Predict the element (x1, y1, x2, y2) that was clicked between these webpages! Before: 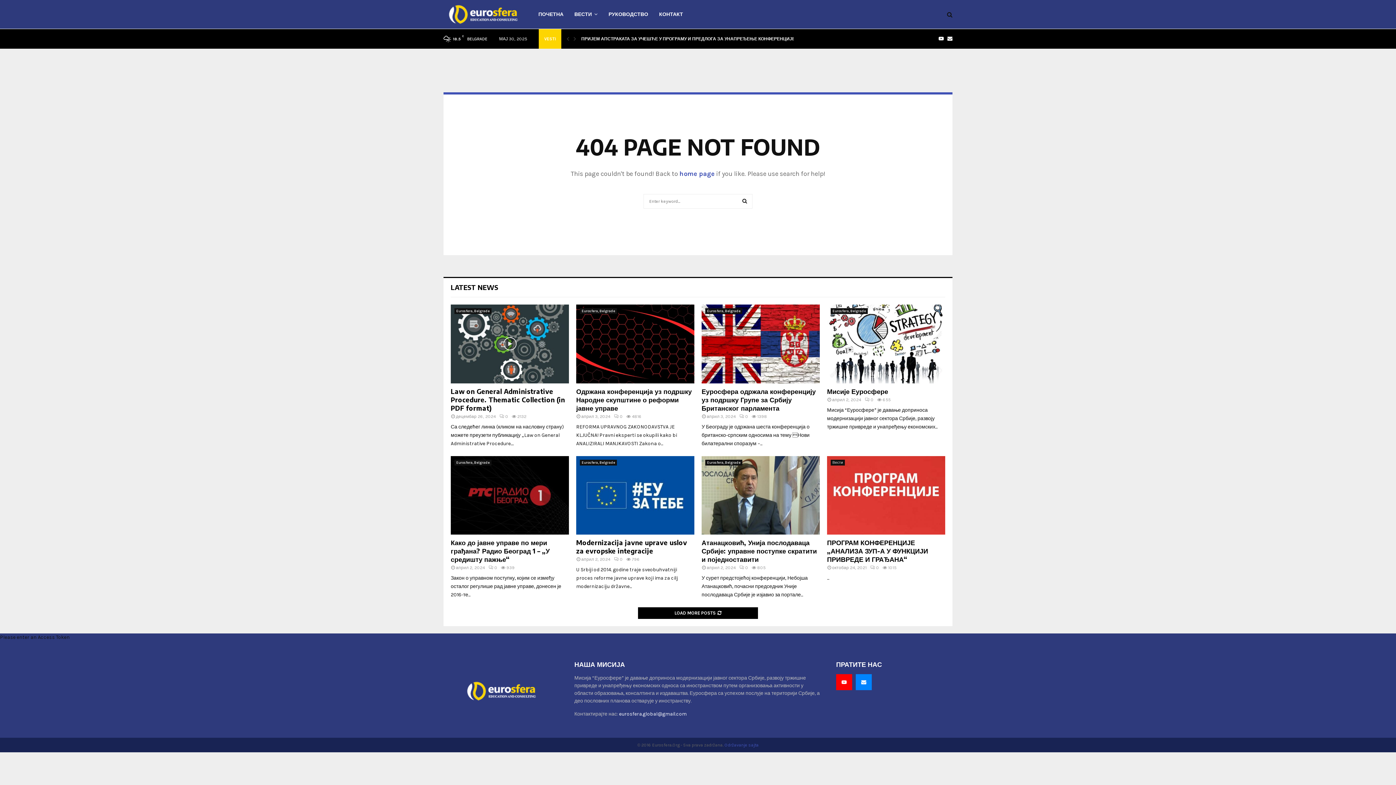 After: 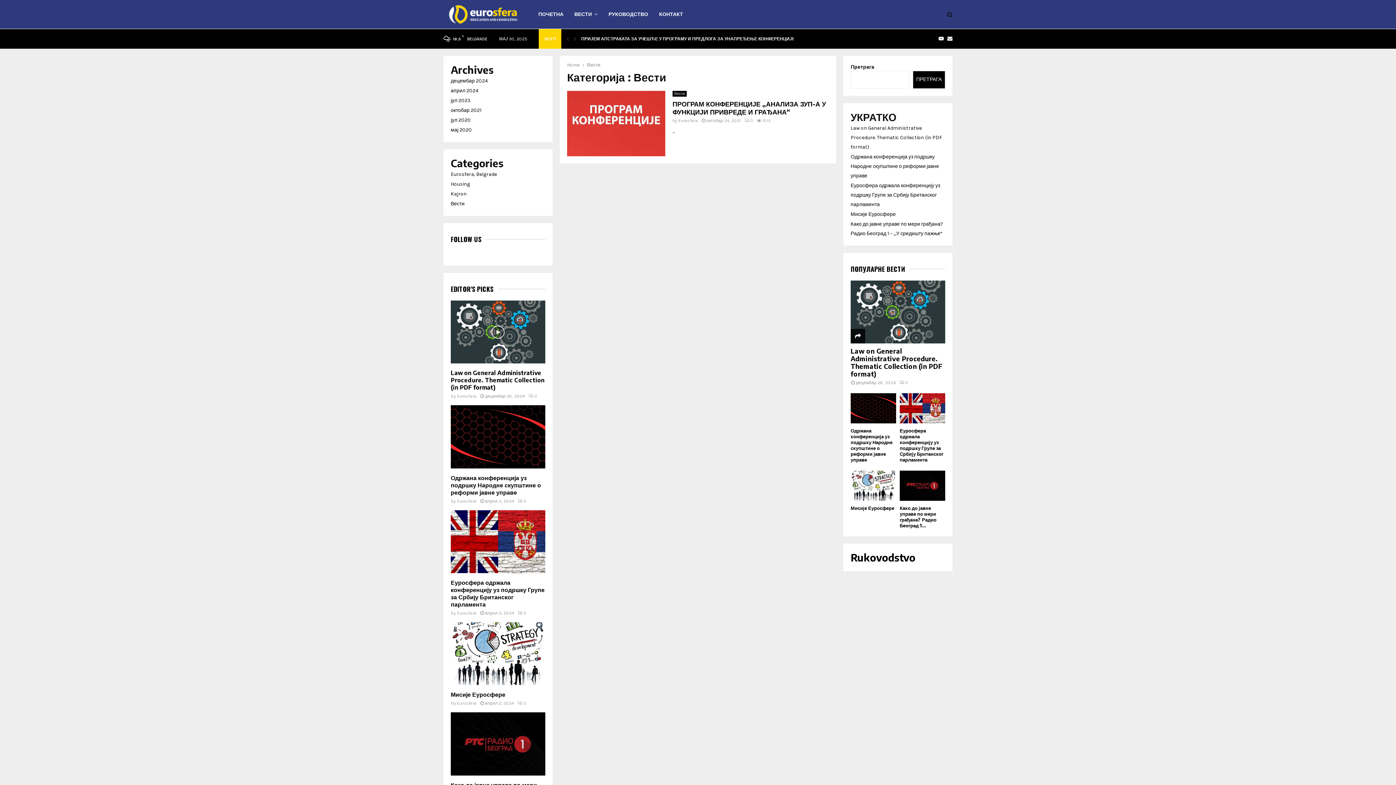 Action: bbox: (830, 459, 845, 465) label: Вести